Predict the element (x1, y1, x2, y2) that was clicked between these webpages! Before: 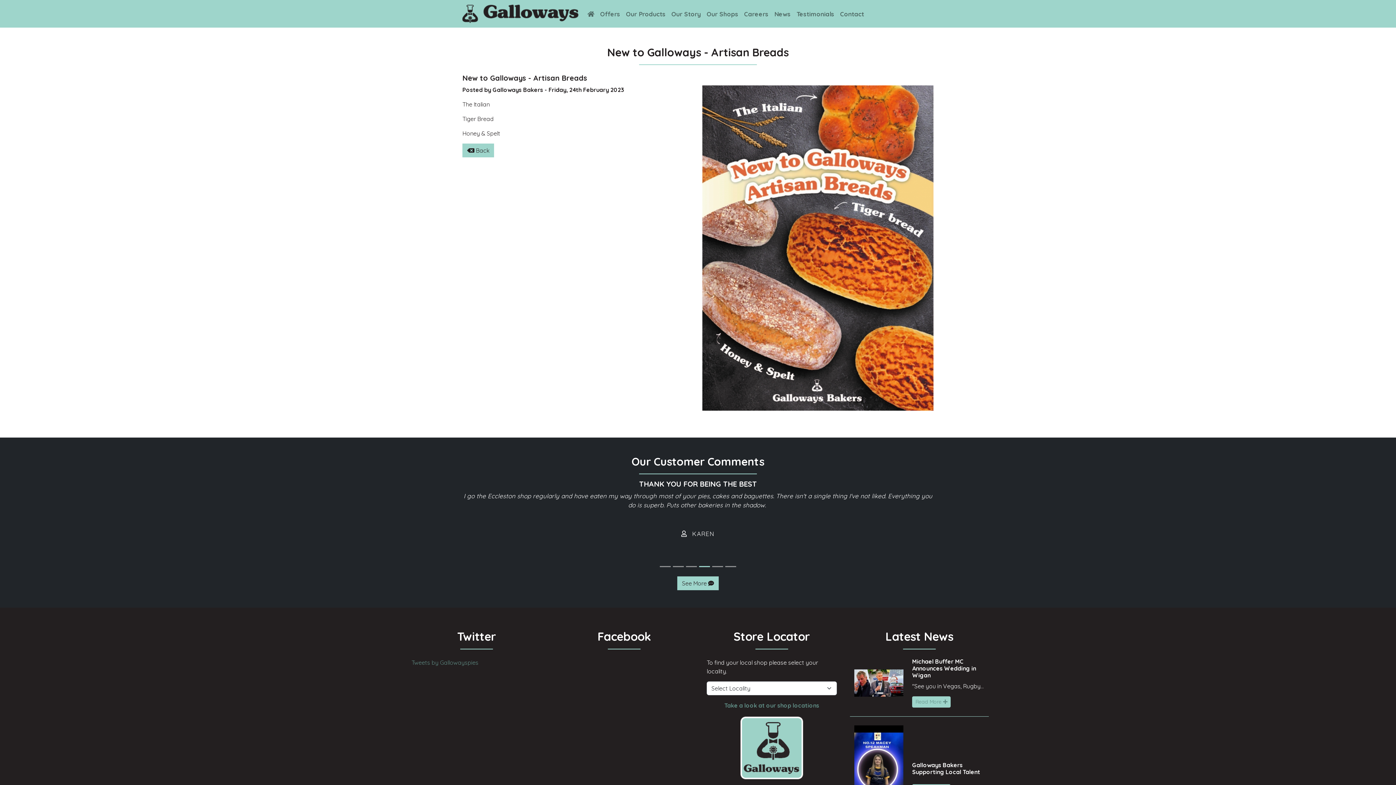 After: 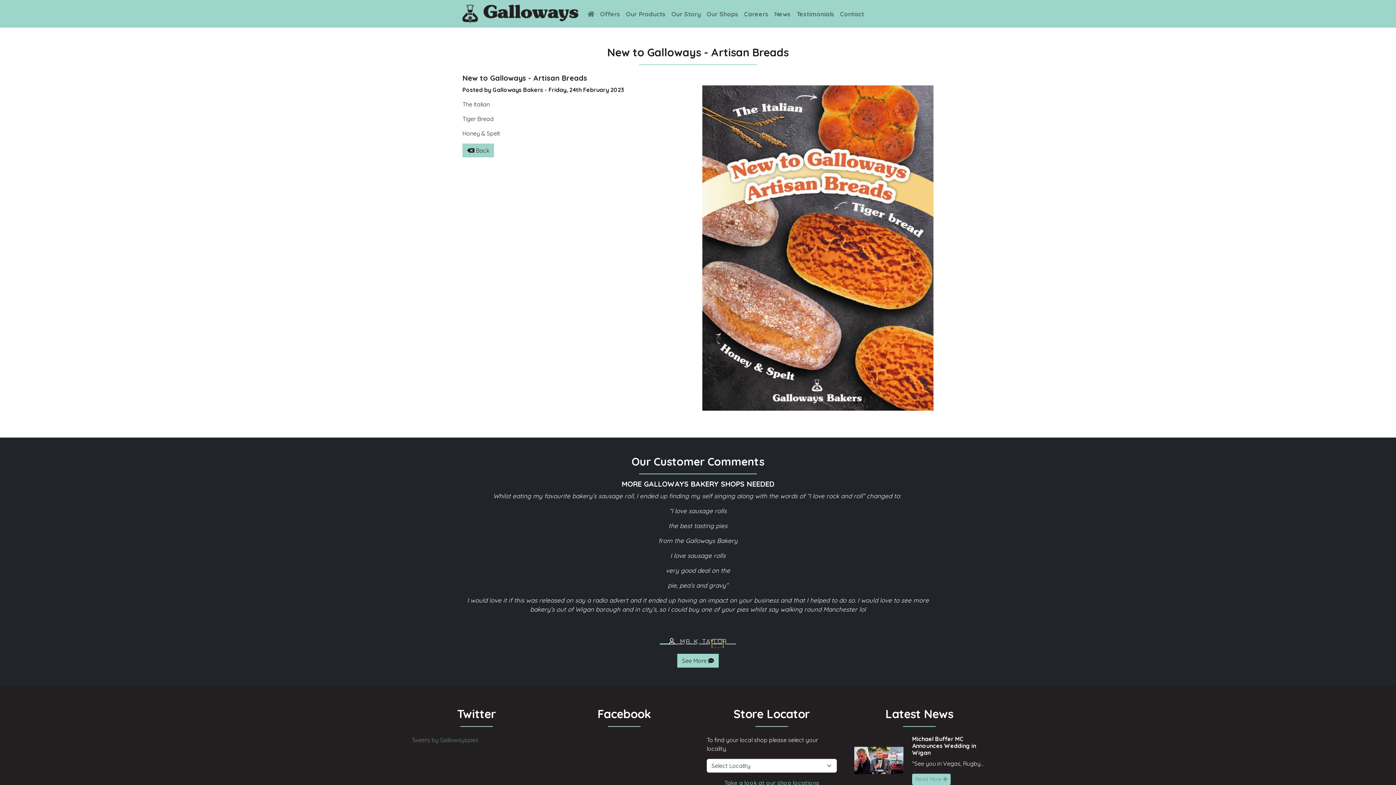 Action: bbox: (712, 640, 723, 648)